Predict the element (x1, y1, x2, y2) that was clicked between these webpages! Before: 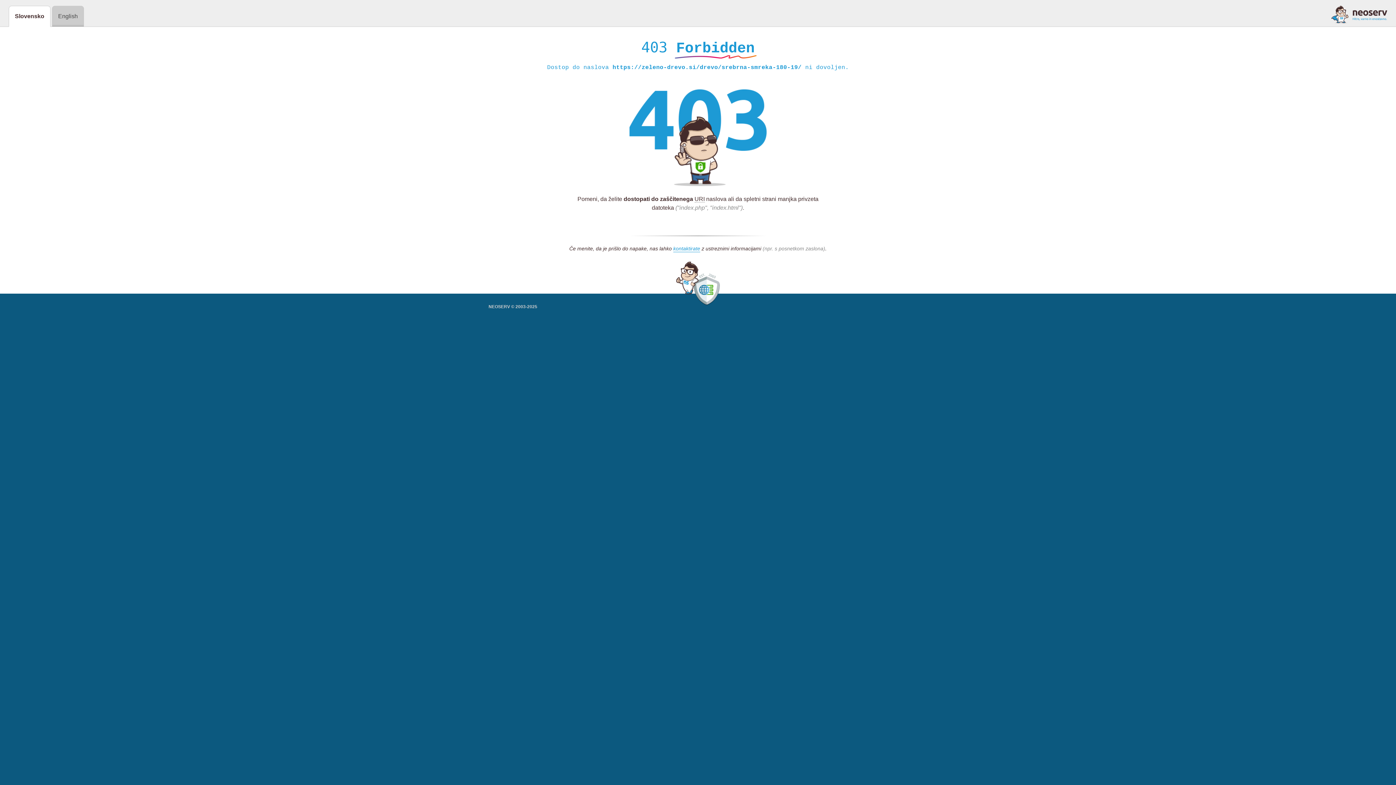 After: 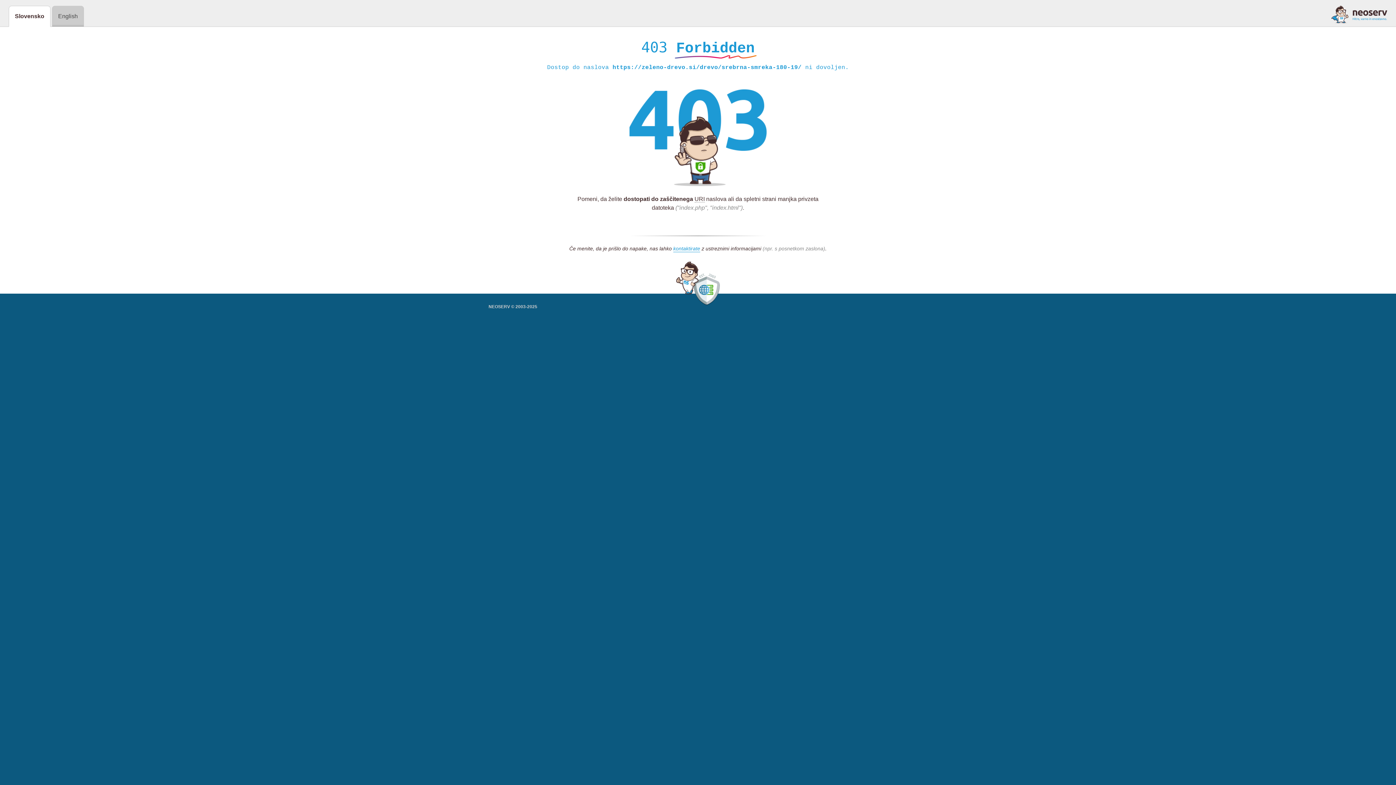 Action: bbox: (1331, 5, 1387, 23)